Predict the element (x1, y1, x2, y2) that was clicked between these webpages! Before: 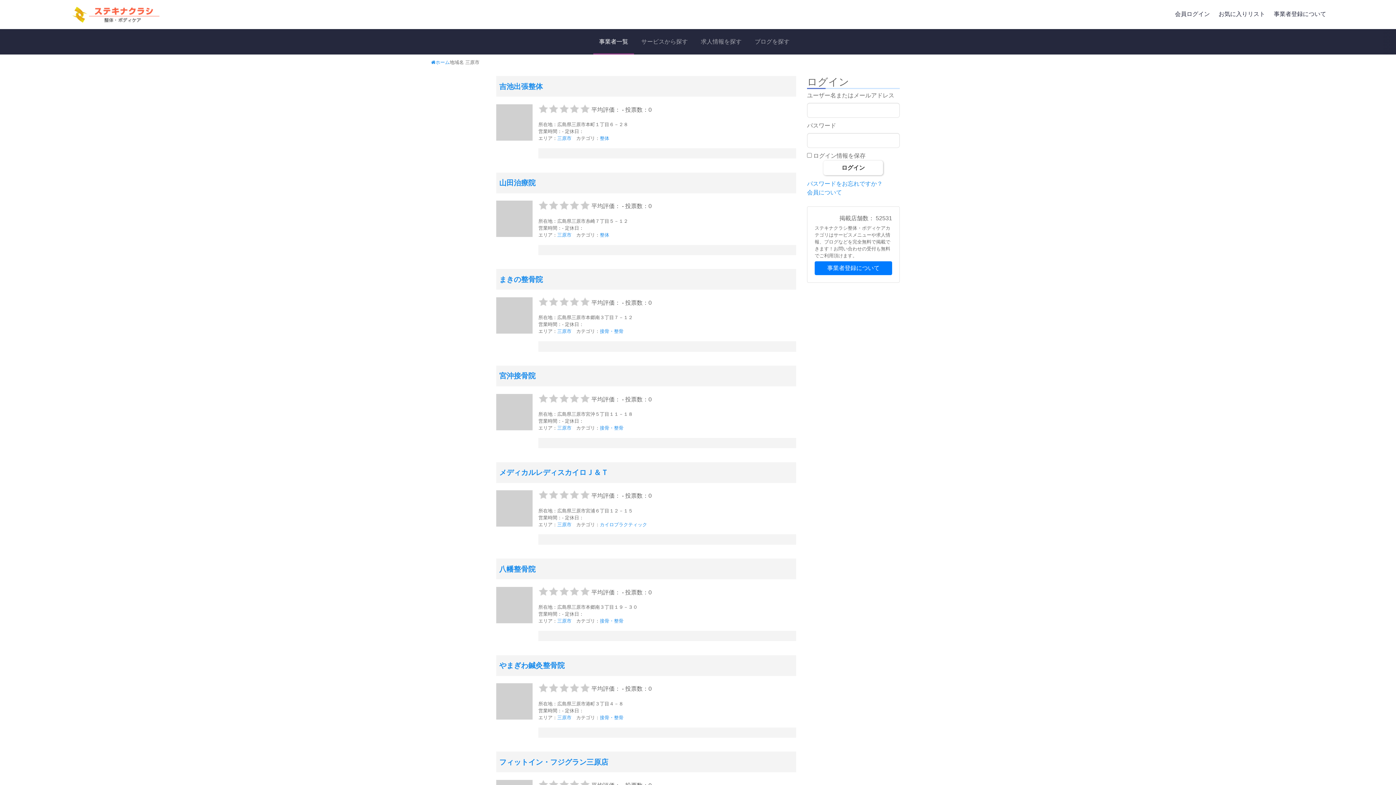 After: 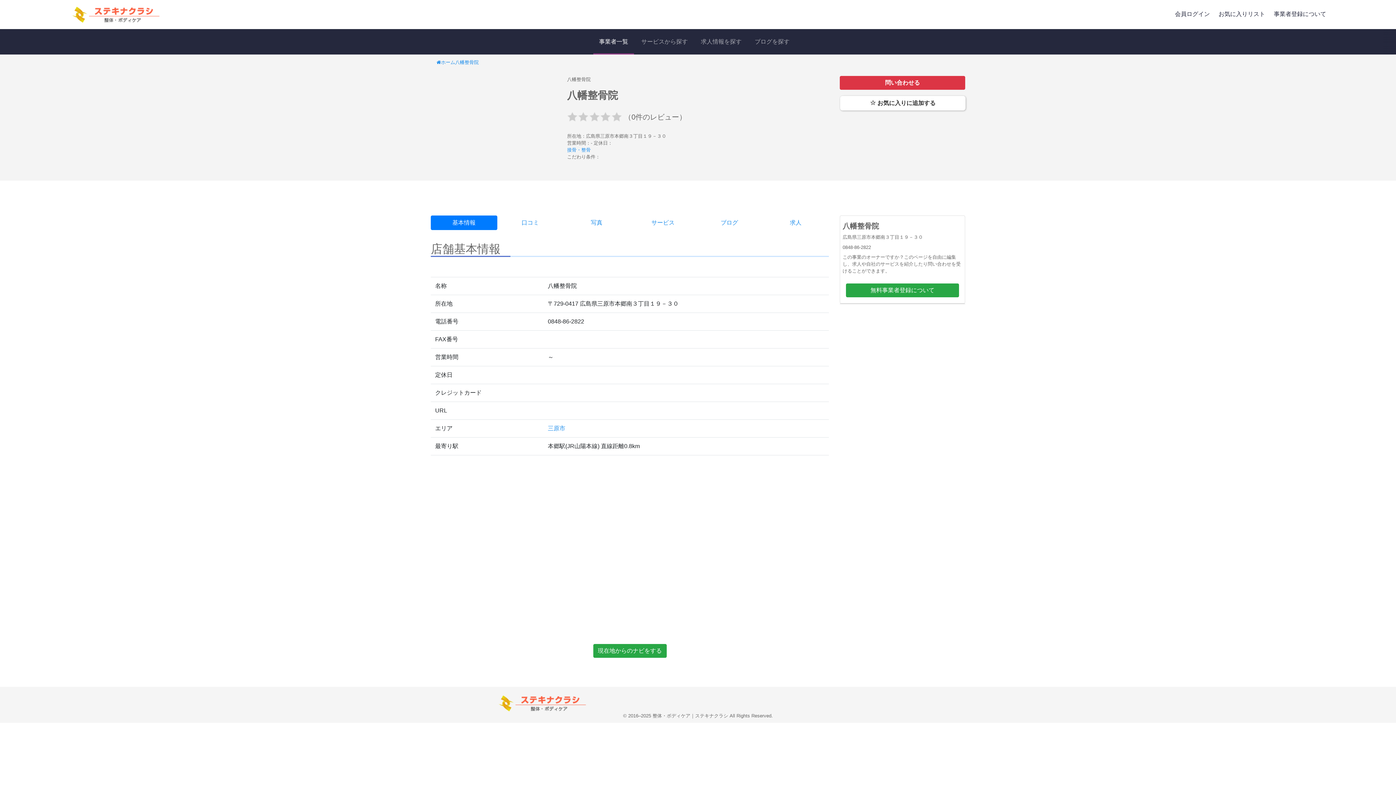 Action: label: 八幡整骨院 bbox: (499, 565, 535, 573)